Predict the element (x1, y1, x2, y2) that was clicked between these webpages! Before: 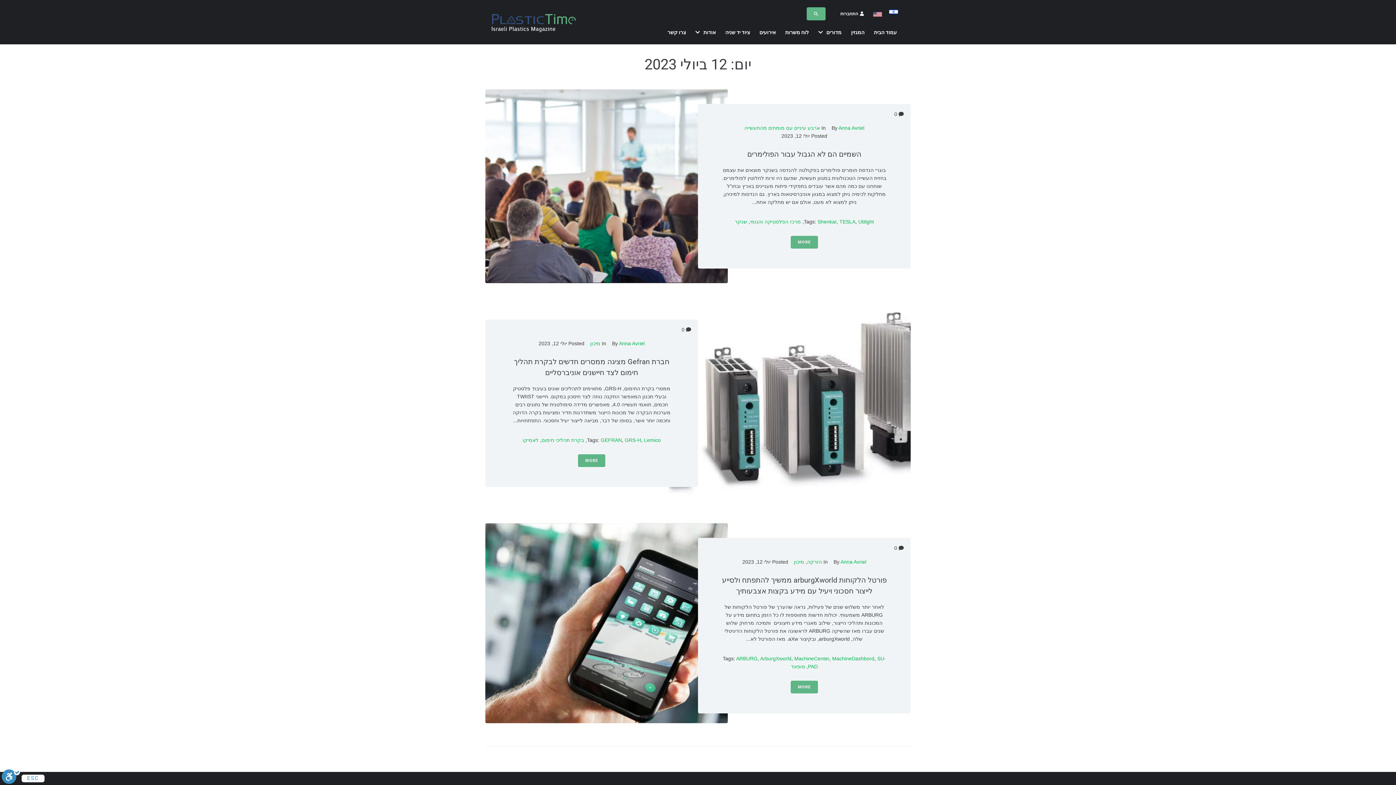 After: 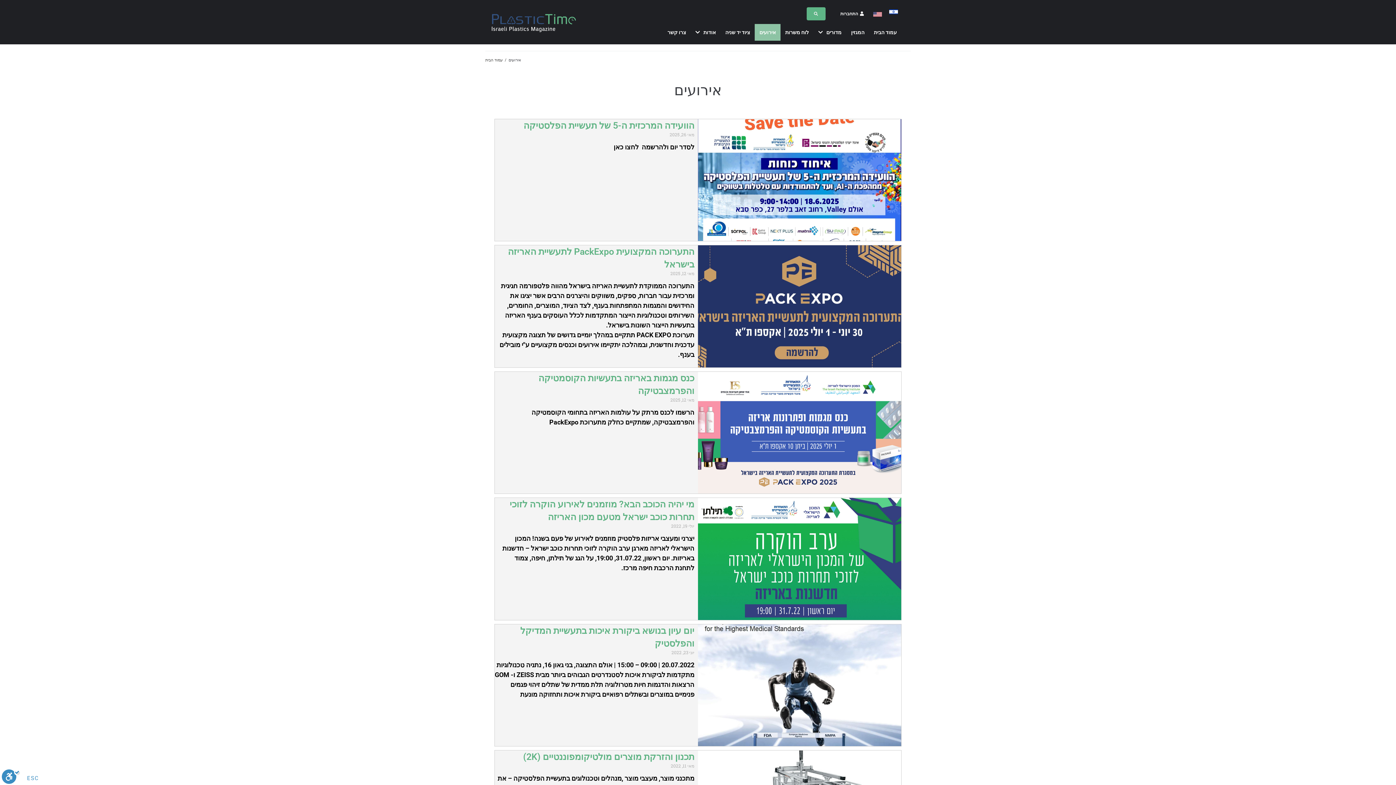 Action: label: אירועים bbox: (754, 24, 780, 40)